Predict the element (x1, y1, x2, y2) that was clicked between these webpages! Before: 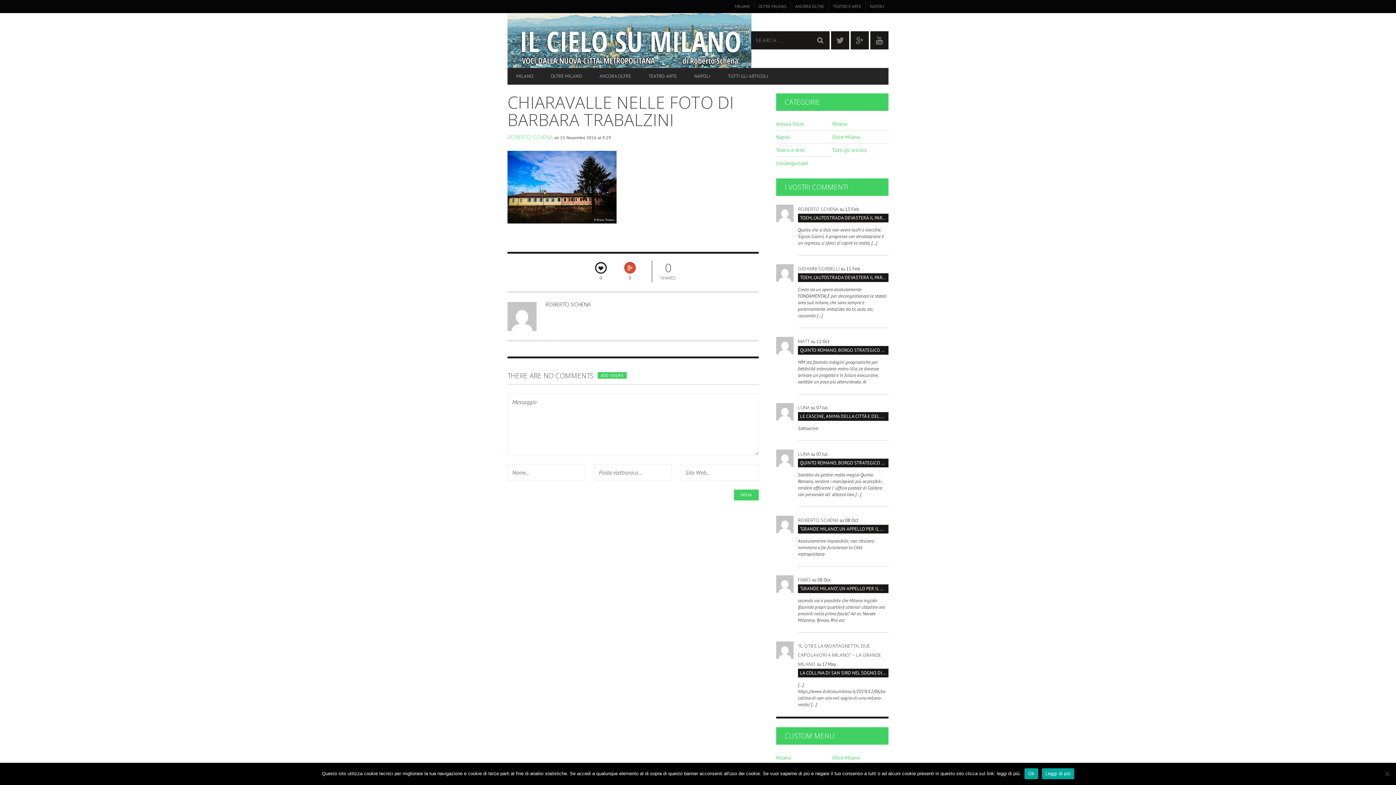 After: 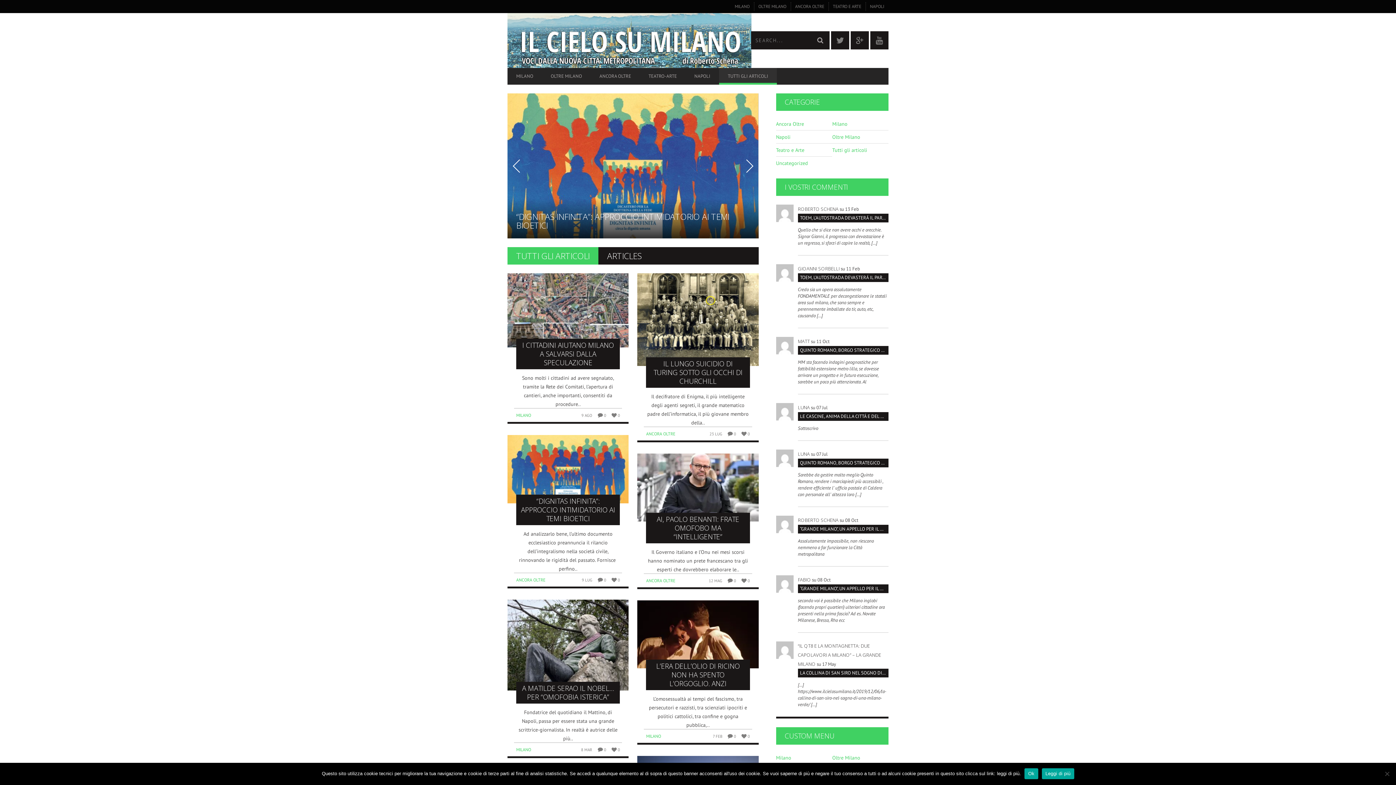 Action: bbox: (719, 69, 777, 82) label: TUTTI GLI ARTICOLI